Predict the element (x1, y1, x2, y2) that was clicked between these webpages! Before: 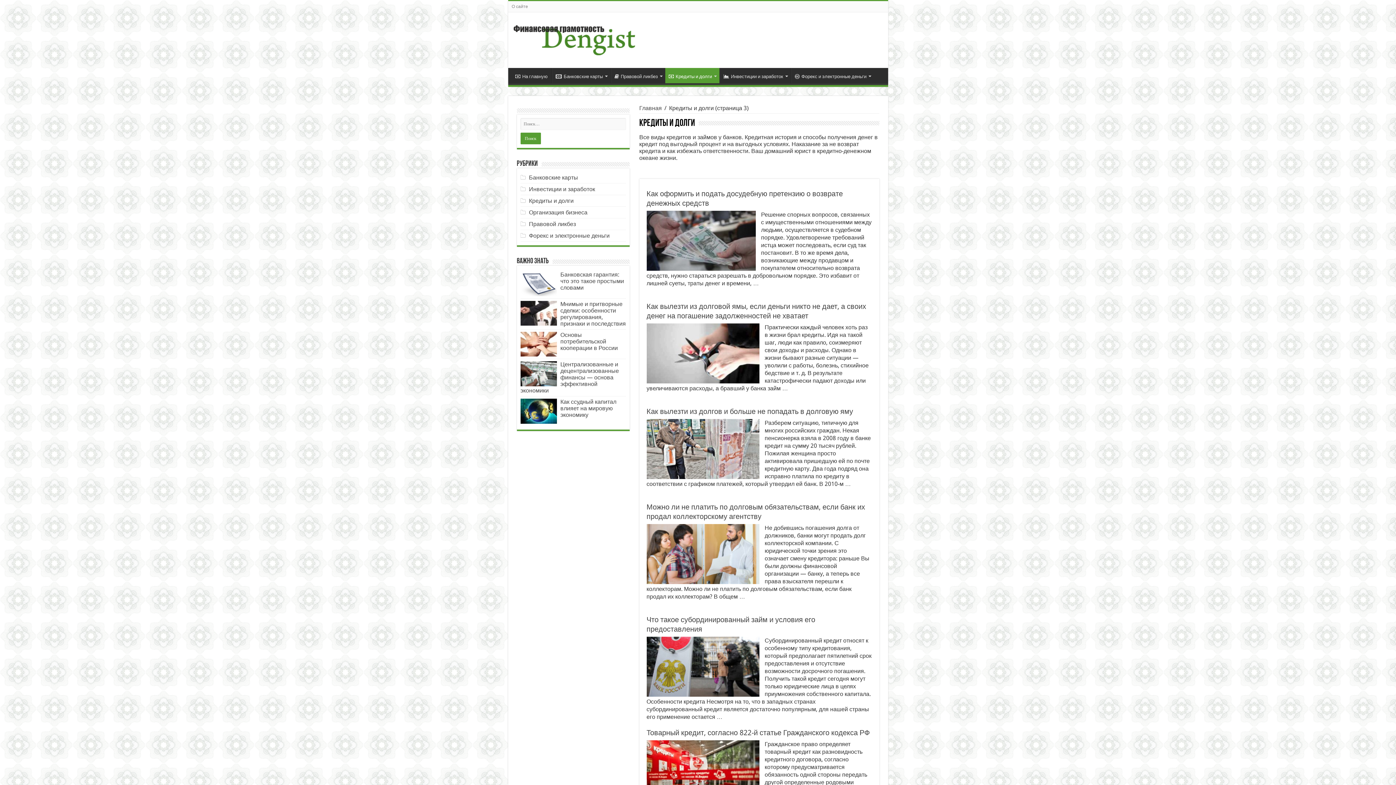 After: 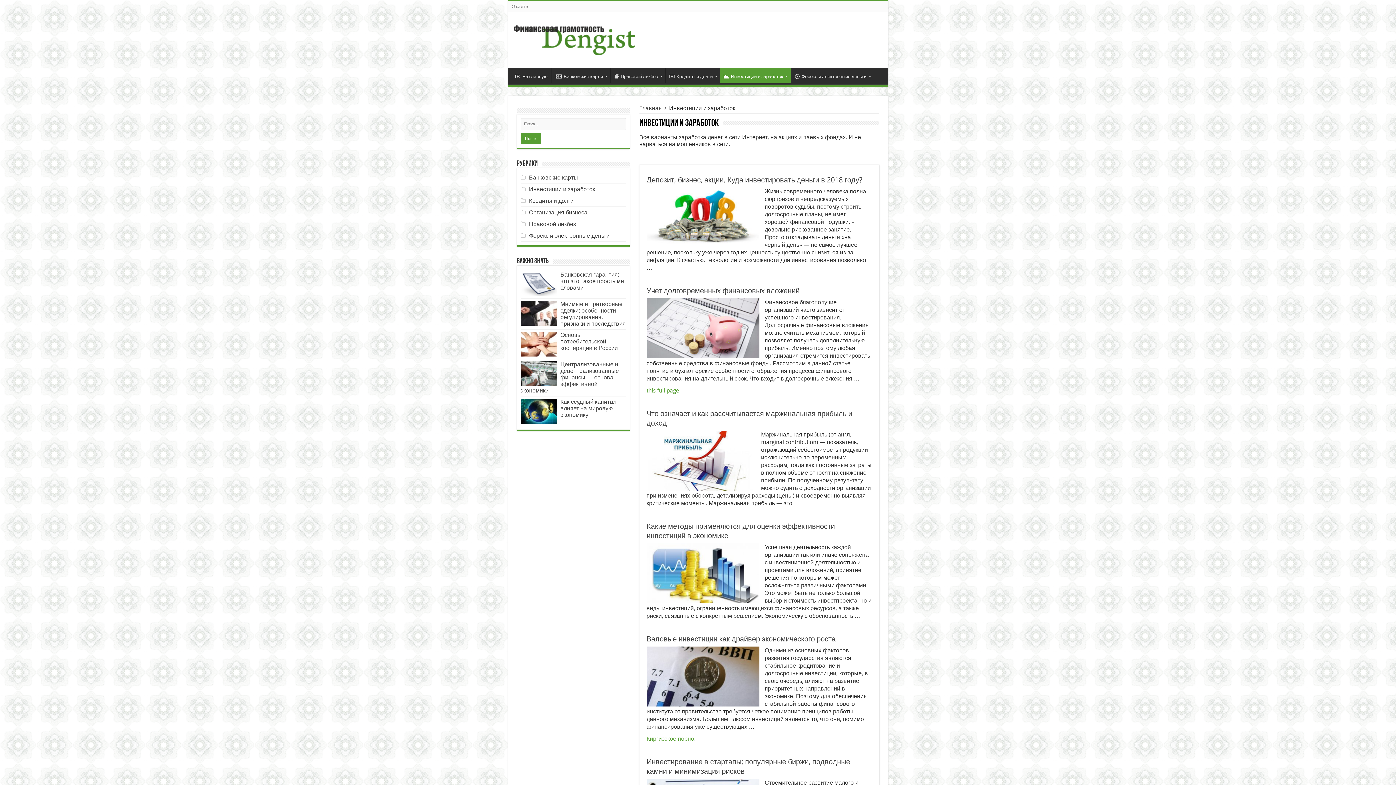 Action: bbox: (719, 68, 790, 83) label: Инвестиции и заработок